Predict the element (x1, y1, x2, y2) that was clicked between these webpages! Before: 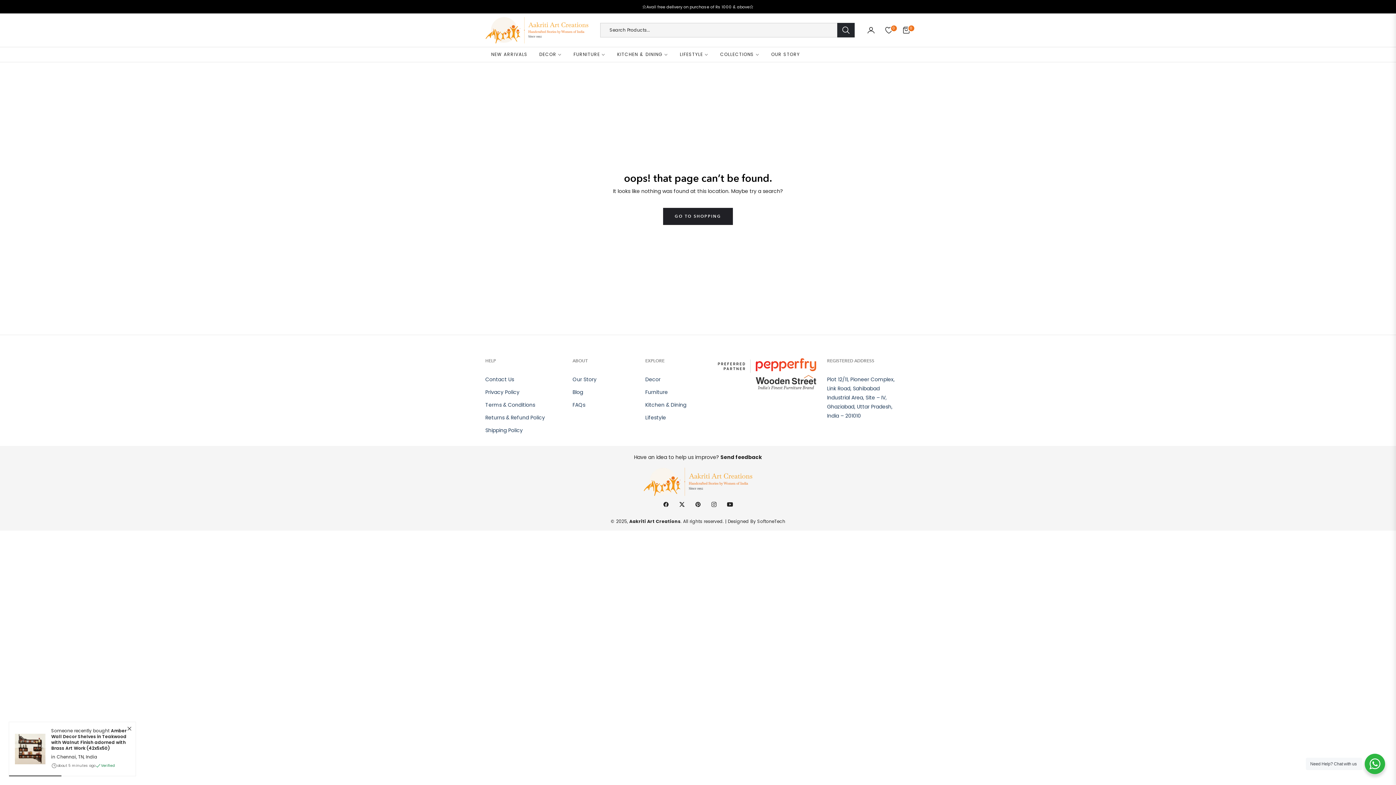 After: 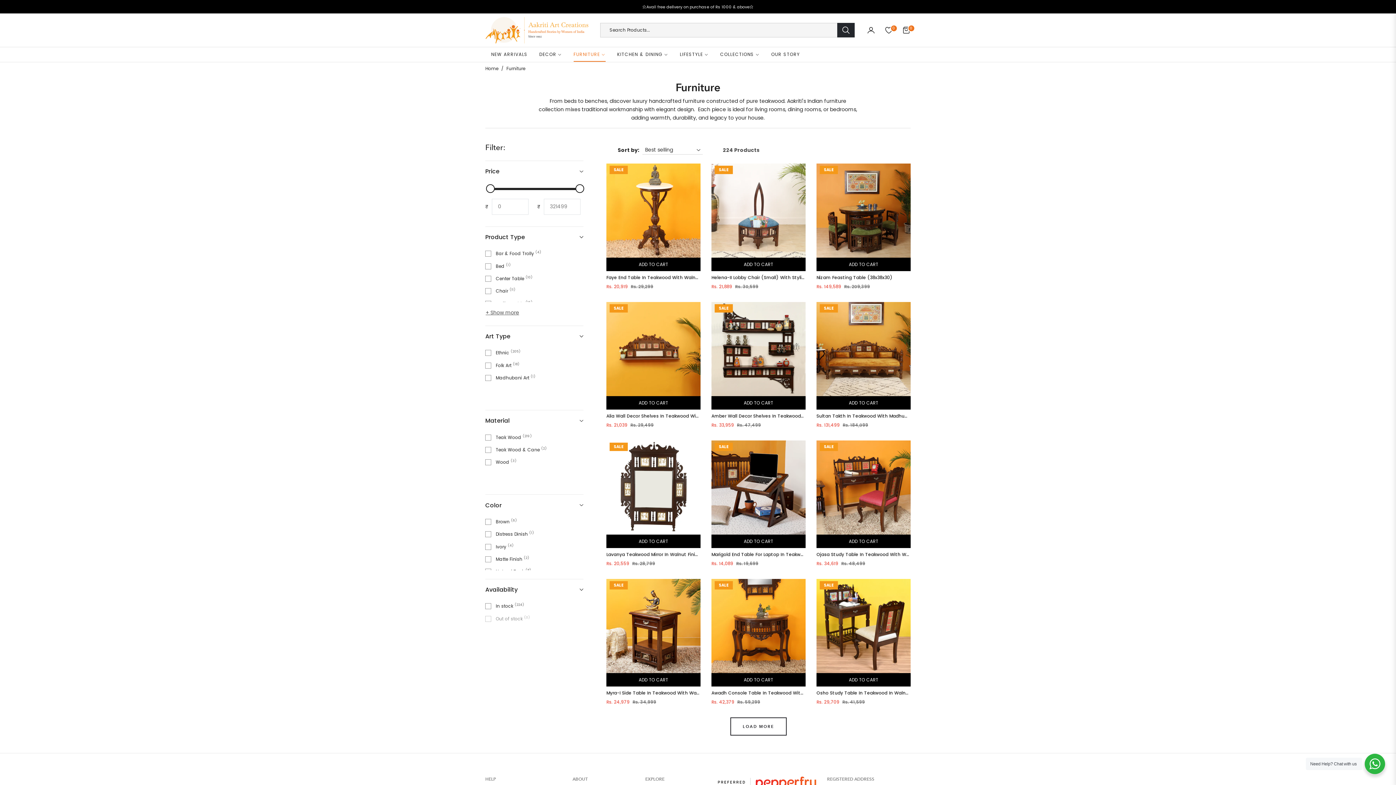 Action: bbox: (567, 47, 611, 61) label: FURNITURE